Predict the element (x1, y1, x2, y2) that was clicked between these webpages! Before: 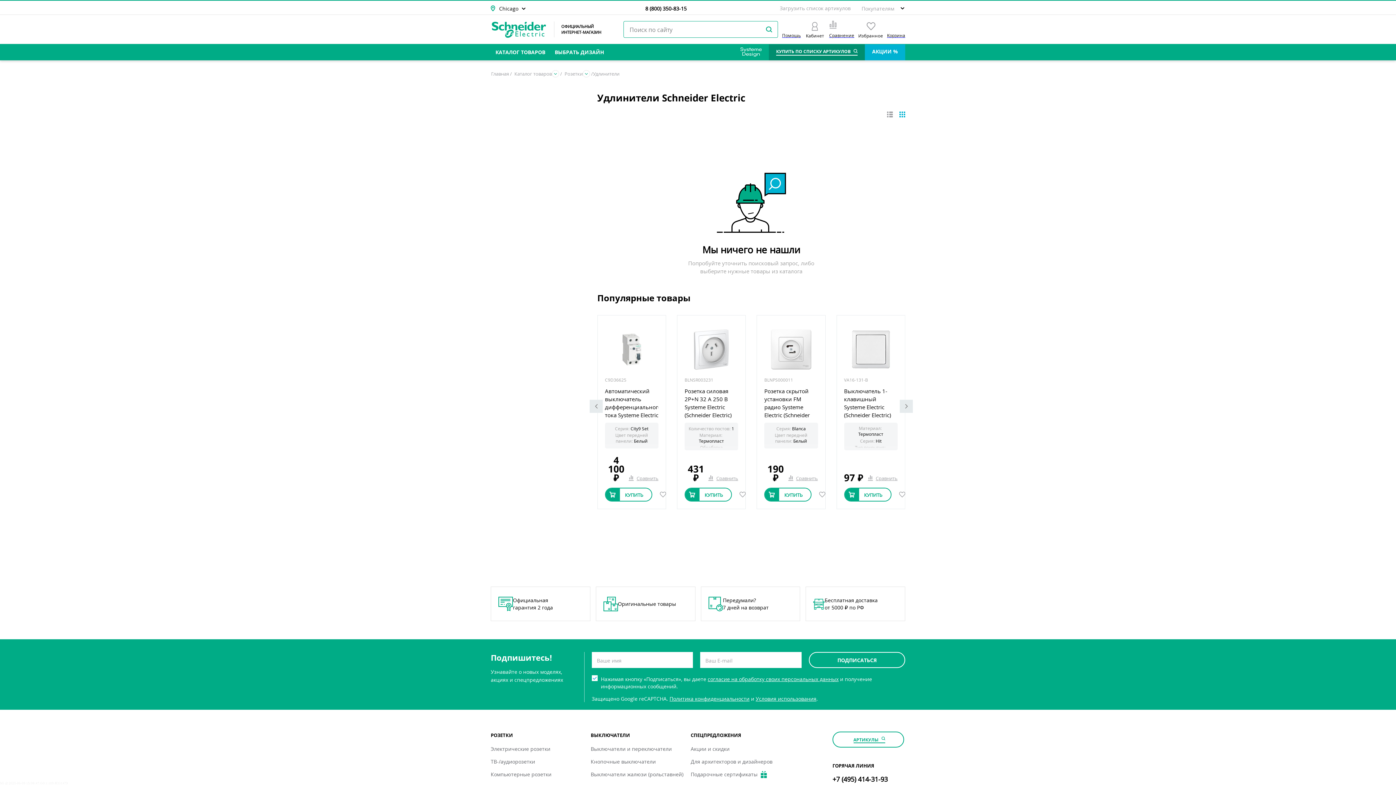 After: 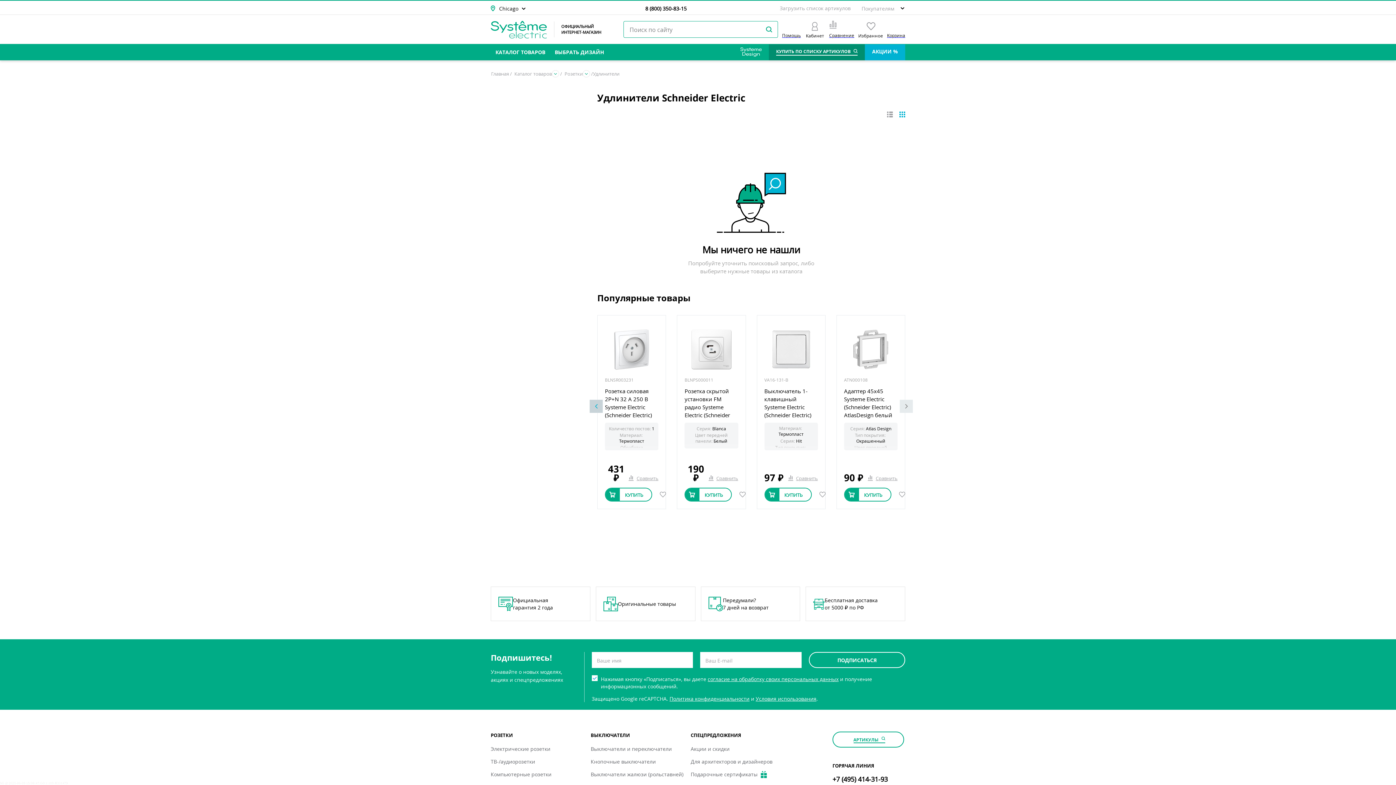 Action: label: Previous slide bbox: (589, 400, 602, 413)